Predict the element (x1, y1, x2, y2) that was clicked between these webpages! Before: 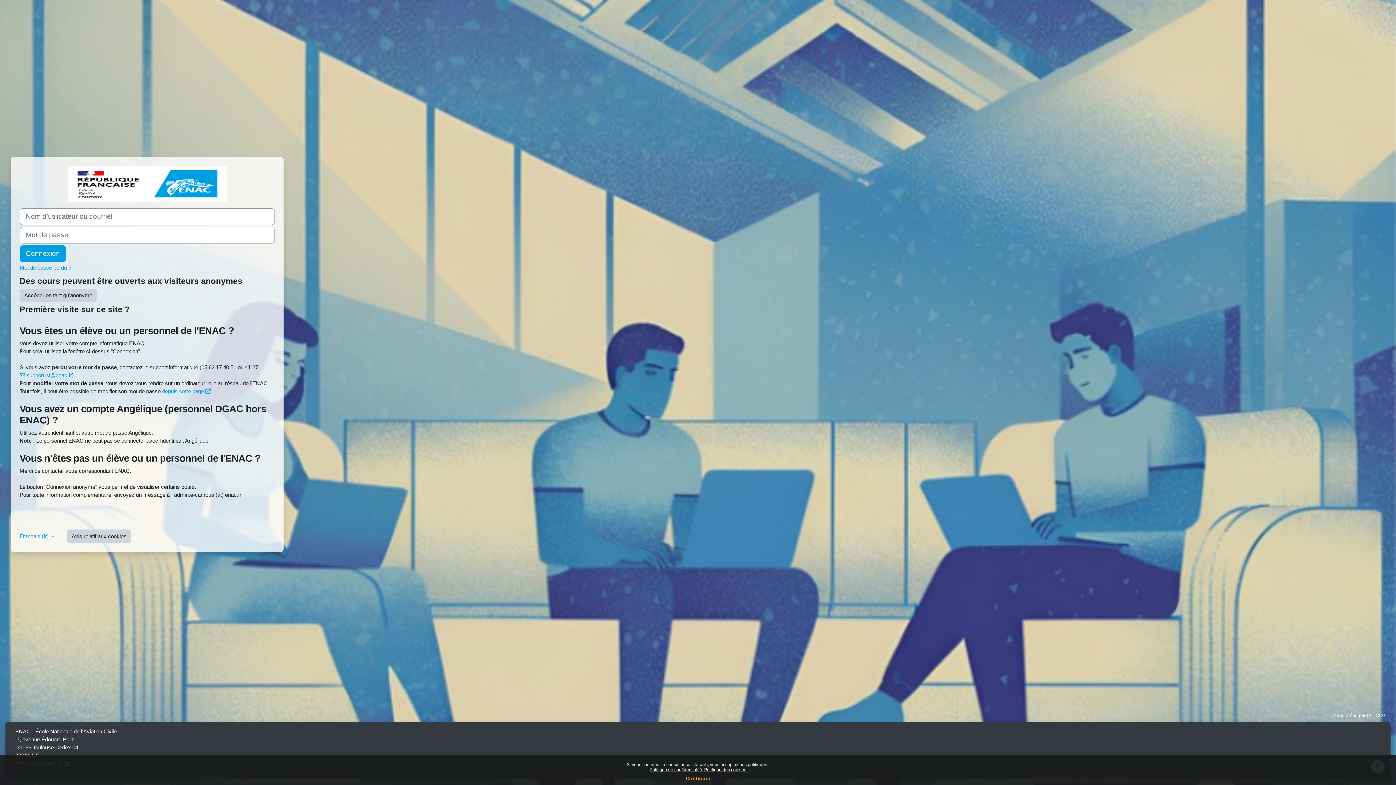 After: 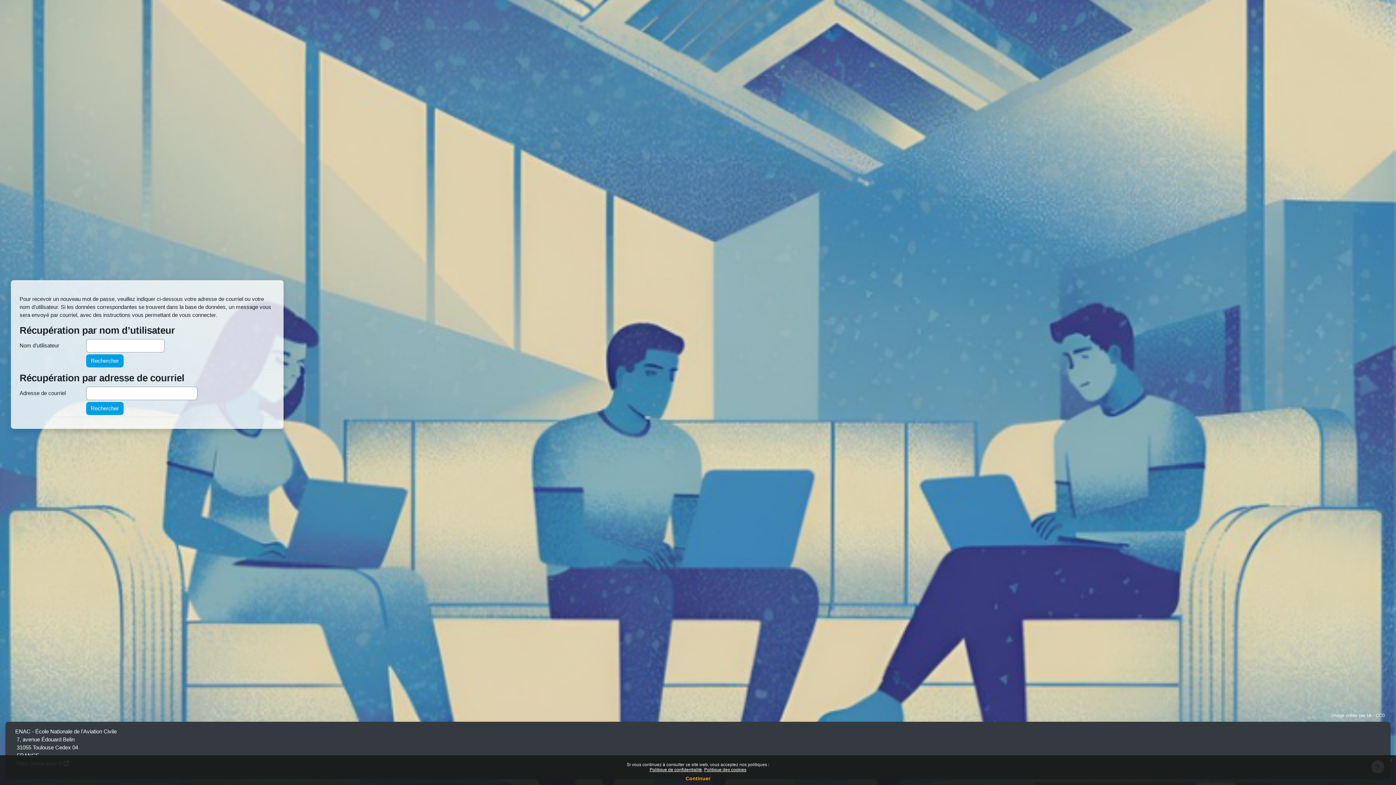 Action: bbox: (19, 264, 71, 270) label: Mot de passe perdu ?